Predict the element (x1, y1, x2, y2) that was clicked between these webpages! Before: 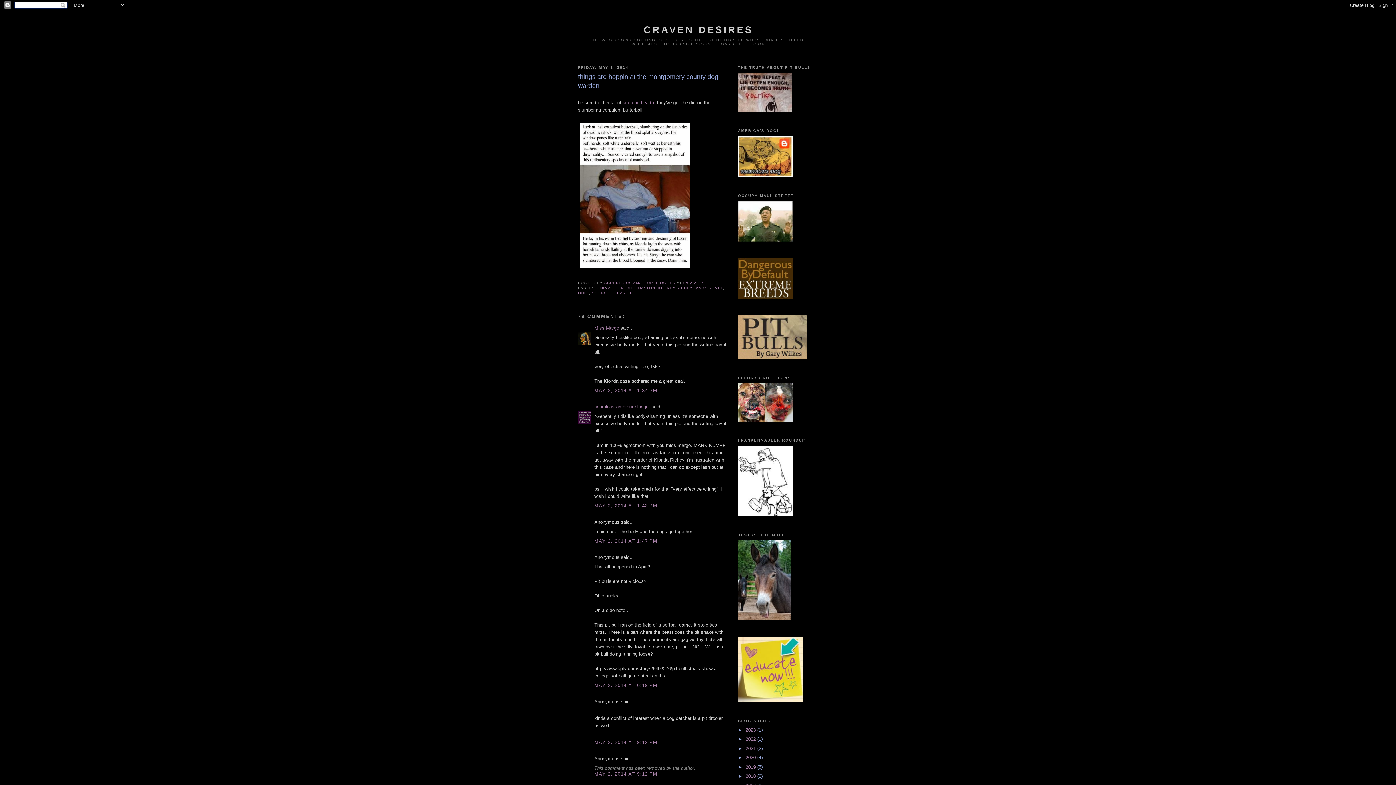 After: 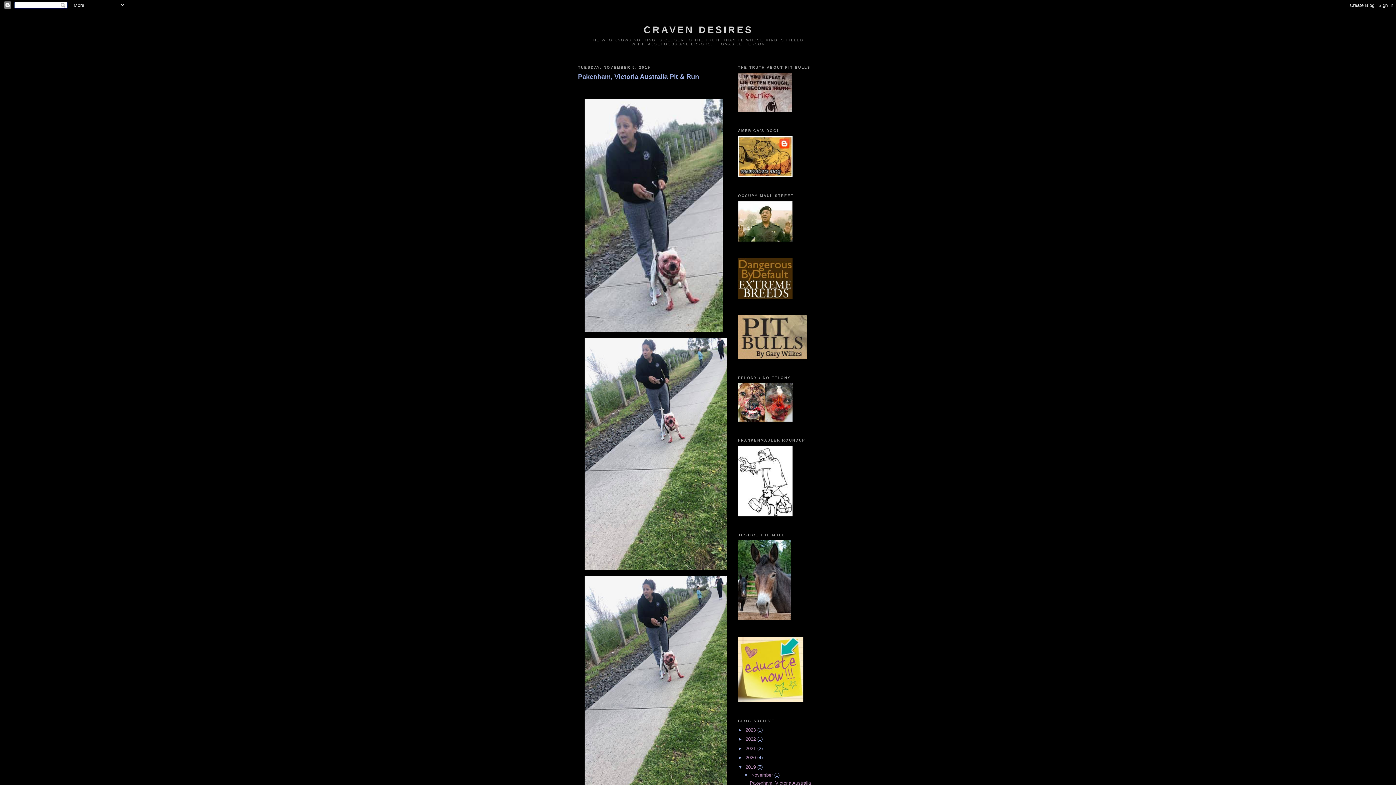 Action: label: 2019  bbox: (745, 764, 757, 770)